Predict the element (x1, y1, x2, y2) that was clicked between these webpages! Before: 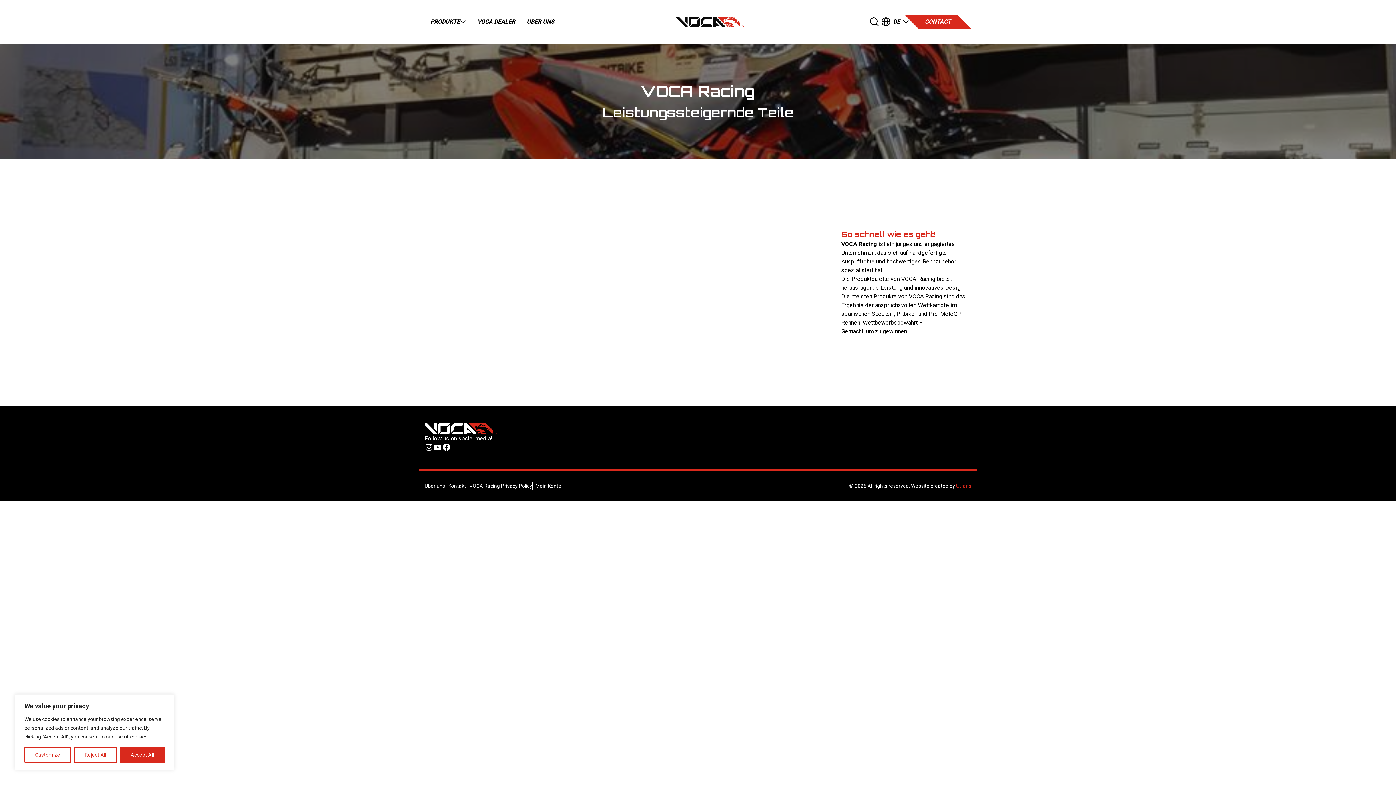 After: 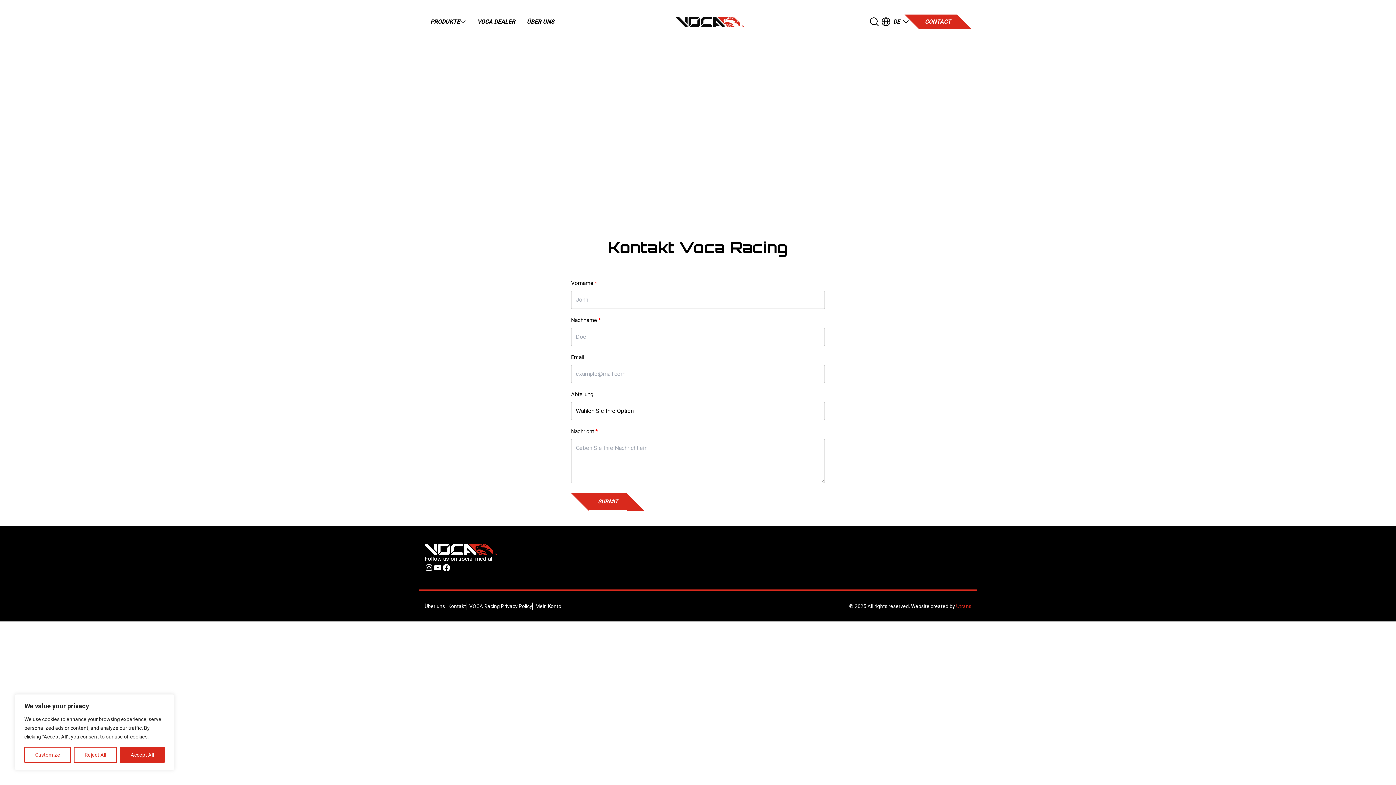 Action: bbox: (448, 483, 466, 489) label: Kontakt